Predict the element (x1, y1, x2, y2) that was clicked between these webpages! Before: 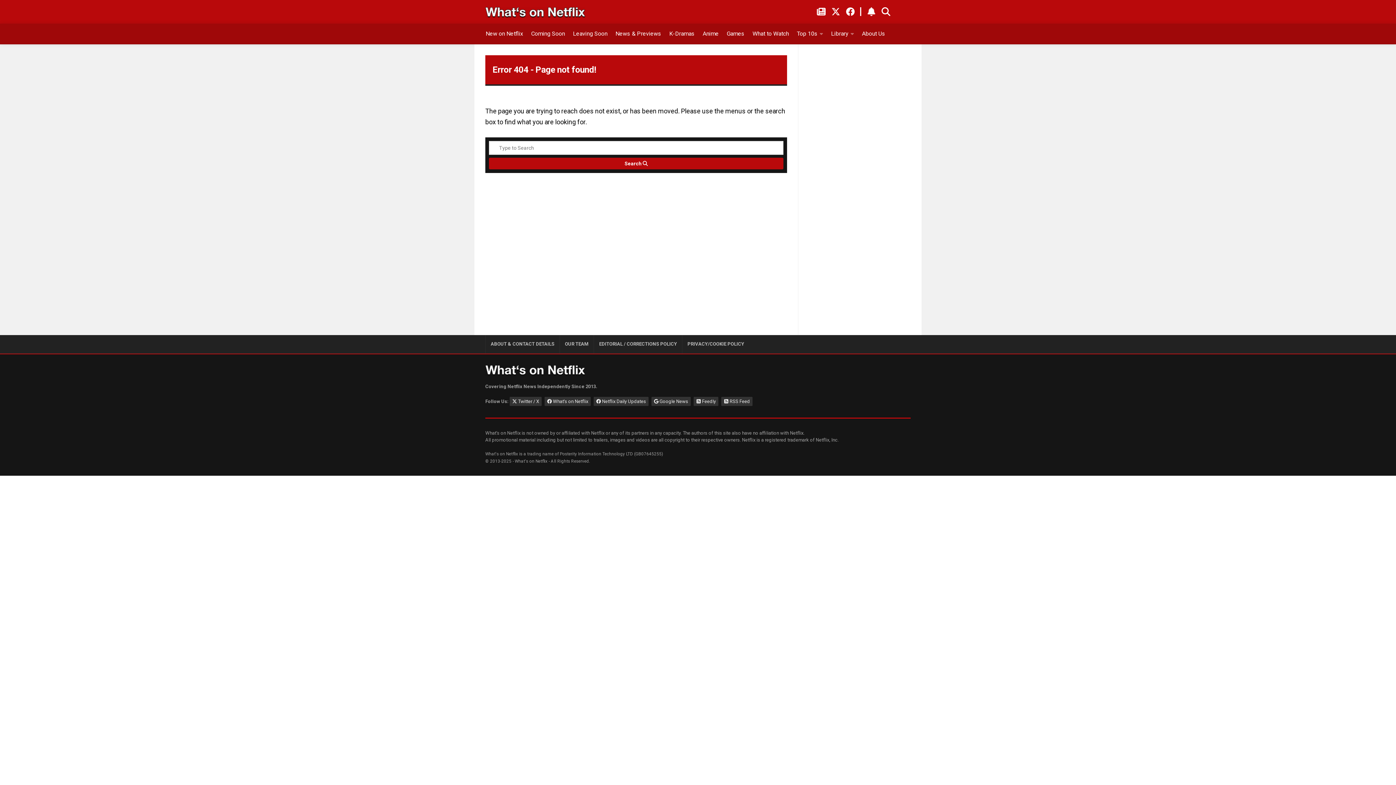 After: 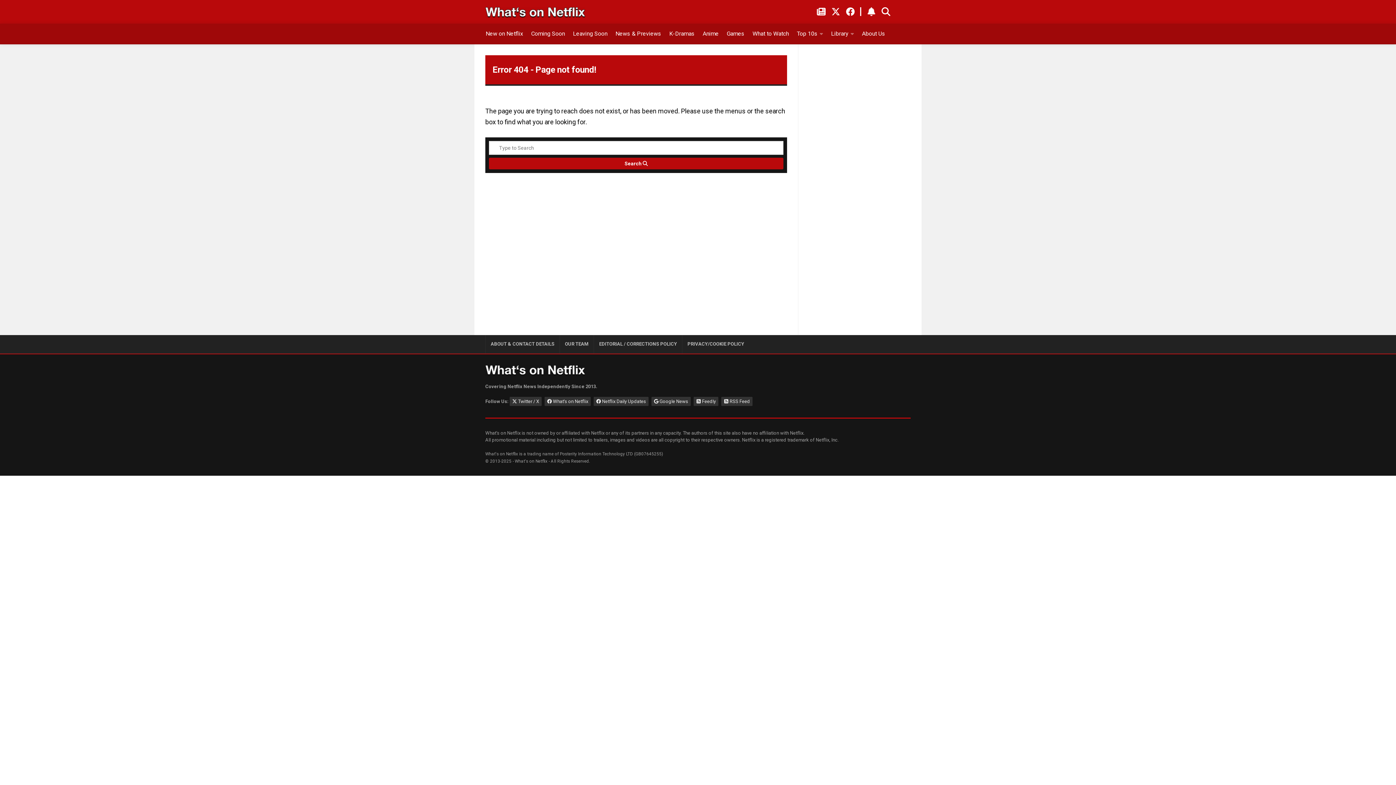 Action: bbox: (817, 7, 825, 16)